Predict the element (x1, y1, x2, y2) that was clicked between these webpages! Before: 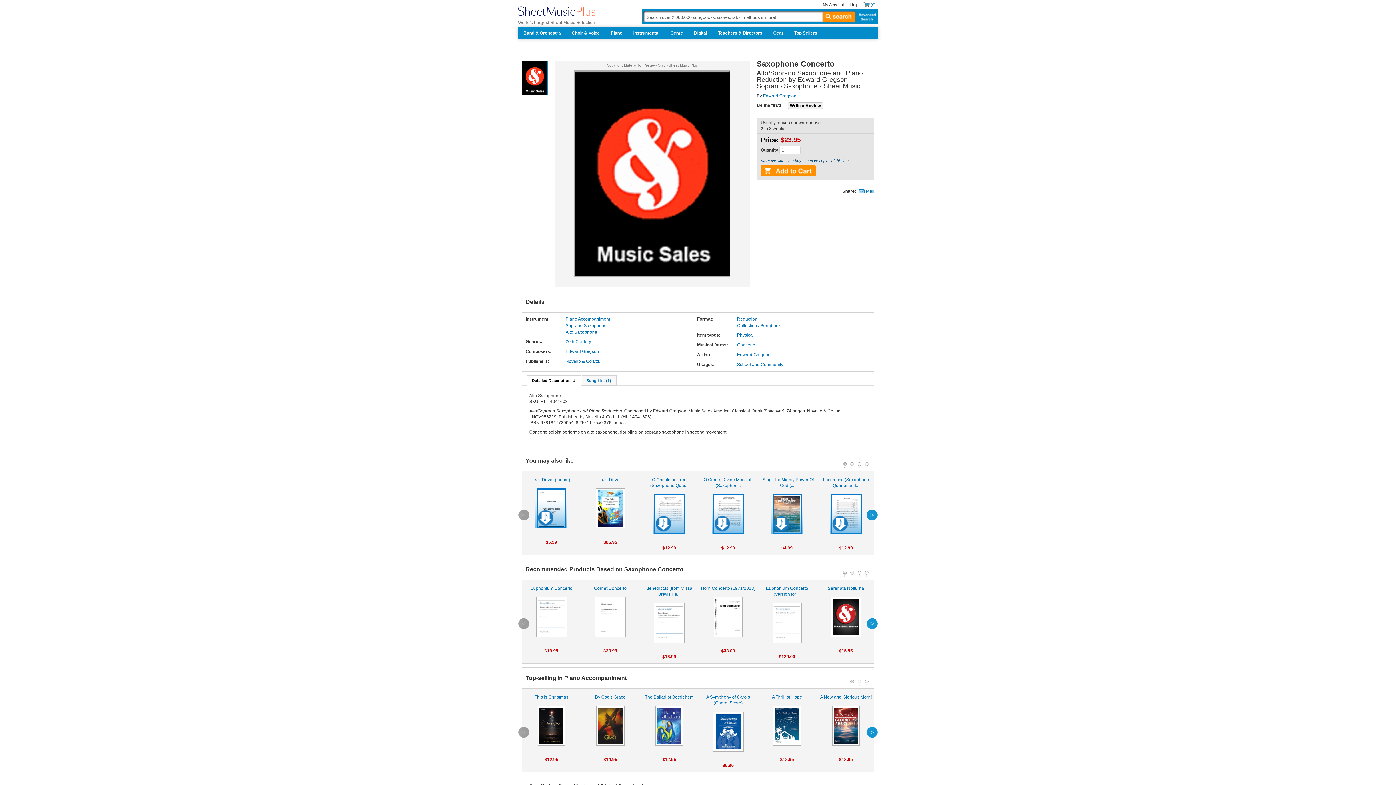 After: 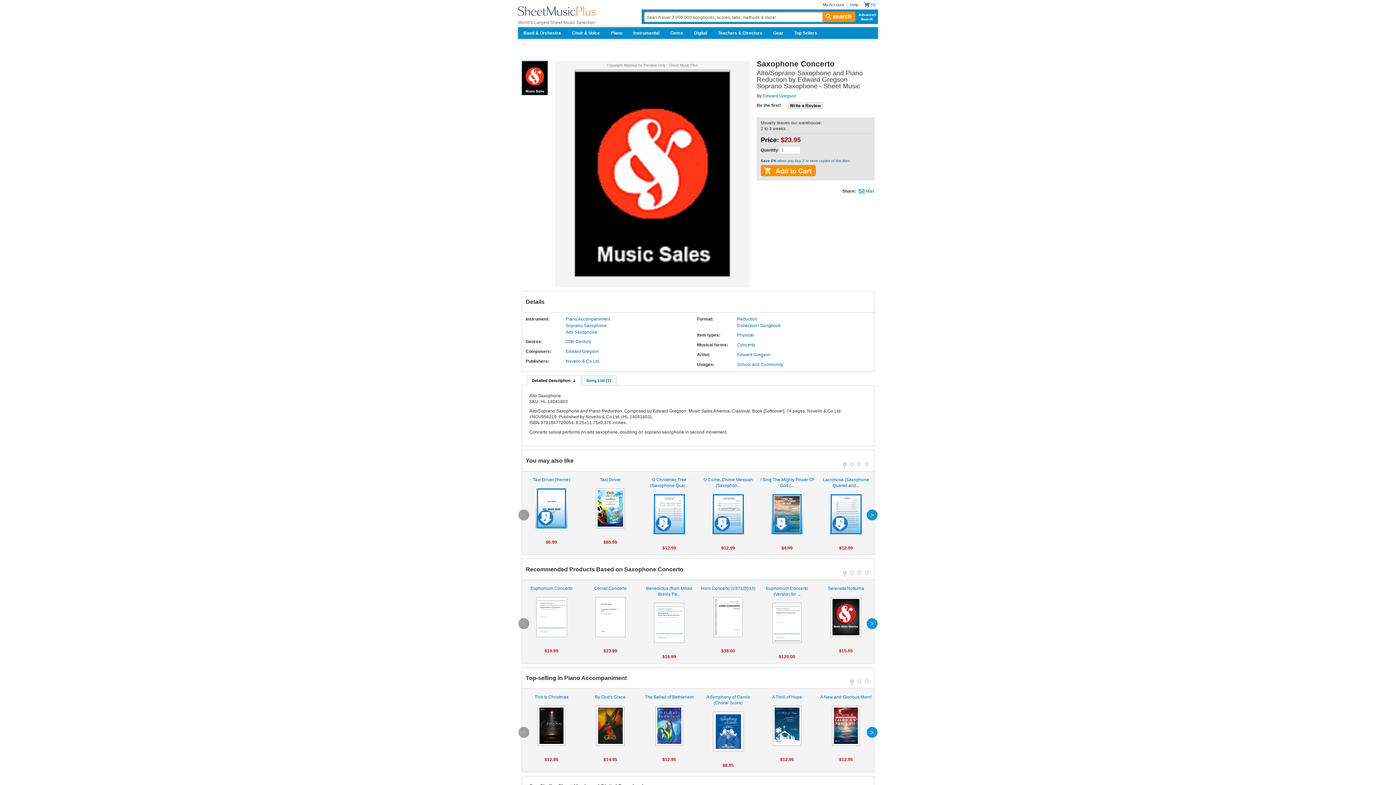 Action: bbox: (850, 680, 854, 683) label: 1